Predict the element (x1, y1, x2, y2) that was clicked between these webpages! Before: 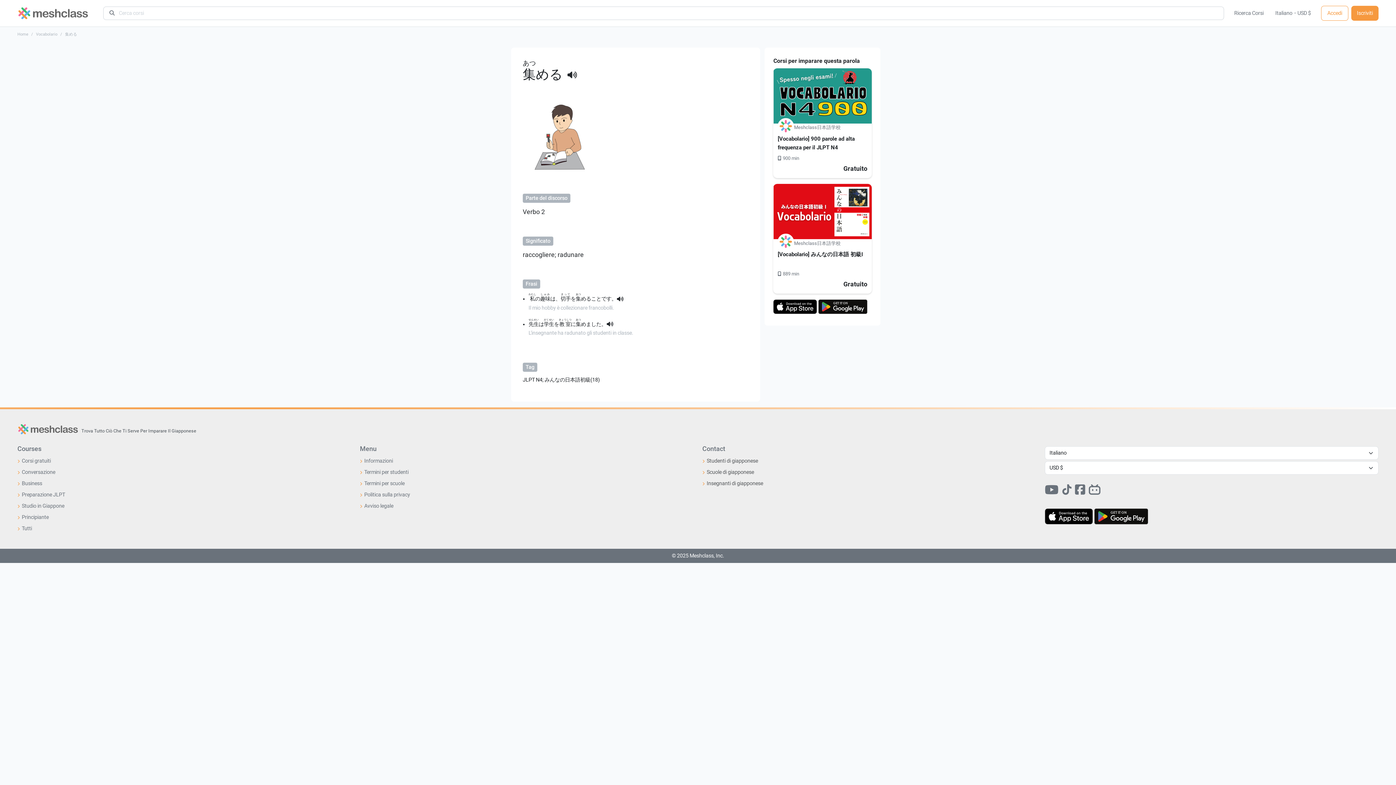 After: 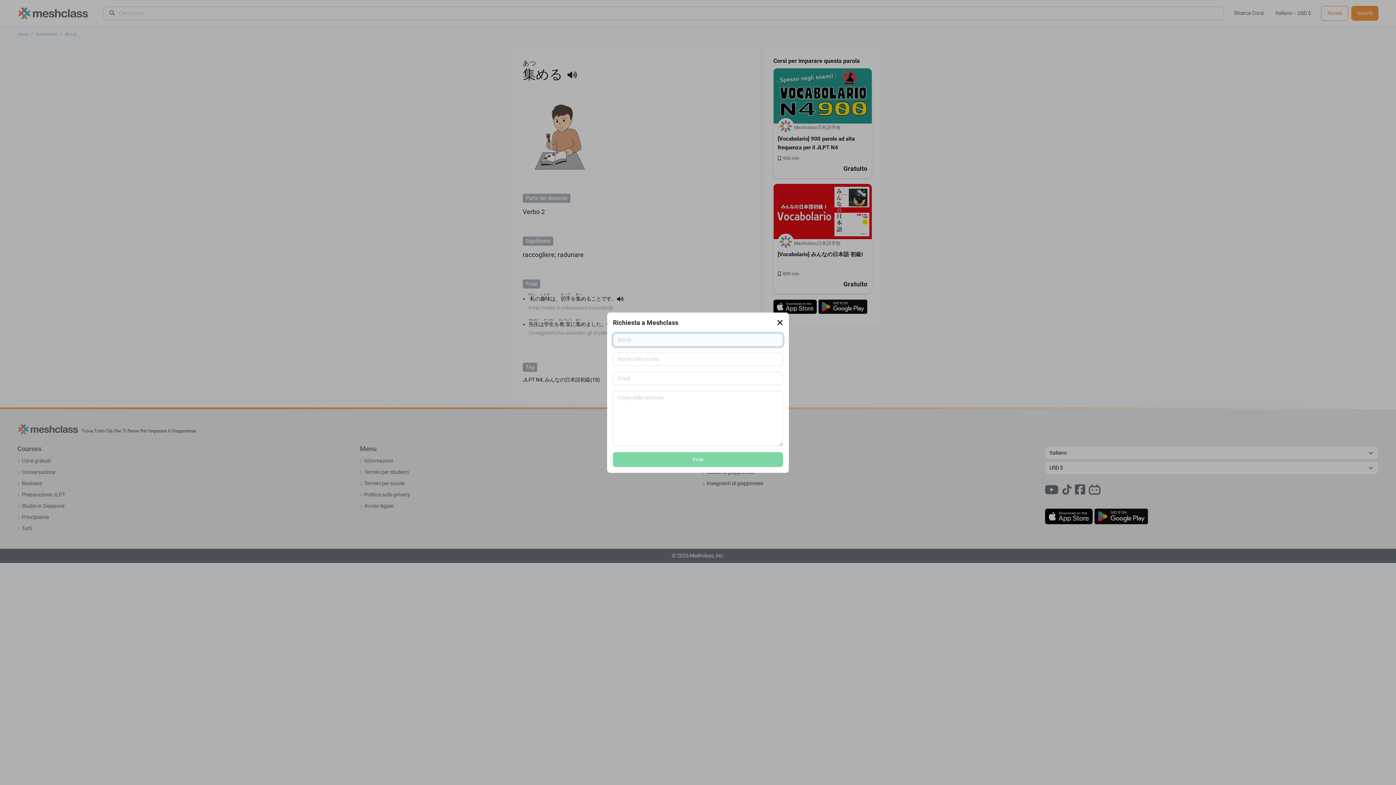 Action: bbox: (706, 458, 758, 464) label: Studenti di giapponese